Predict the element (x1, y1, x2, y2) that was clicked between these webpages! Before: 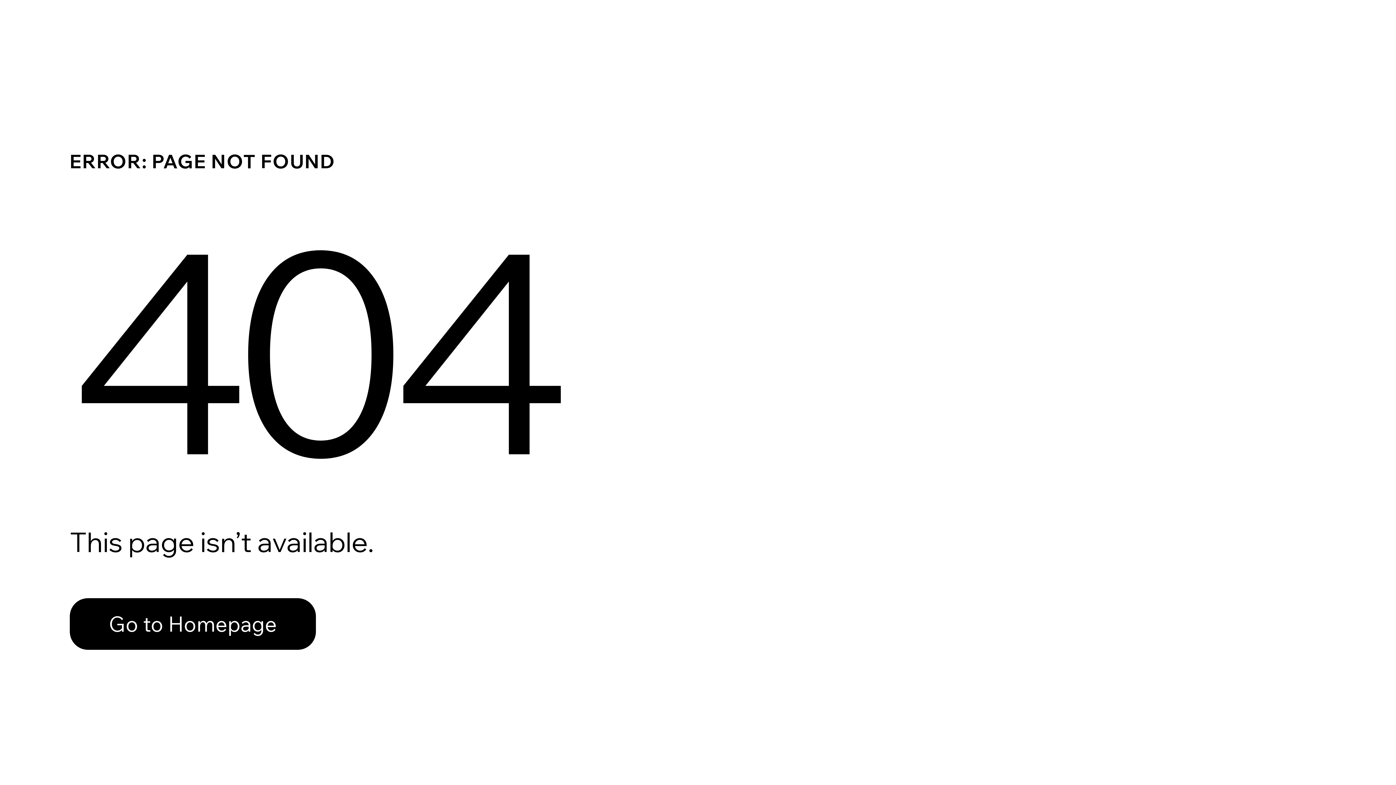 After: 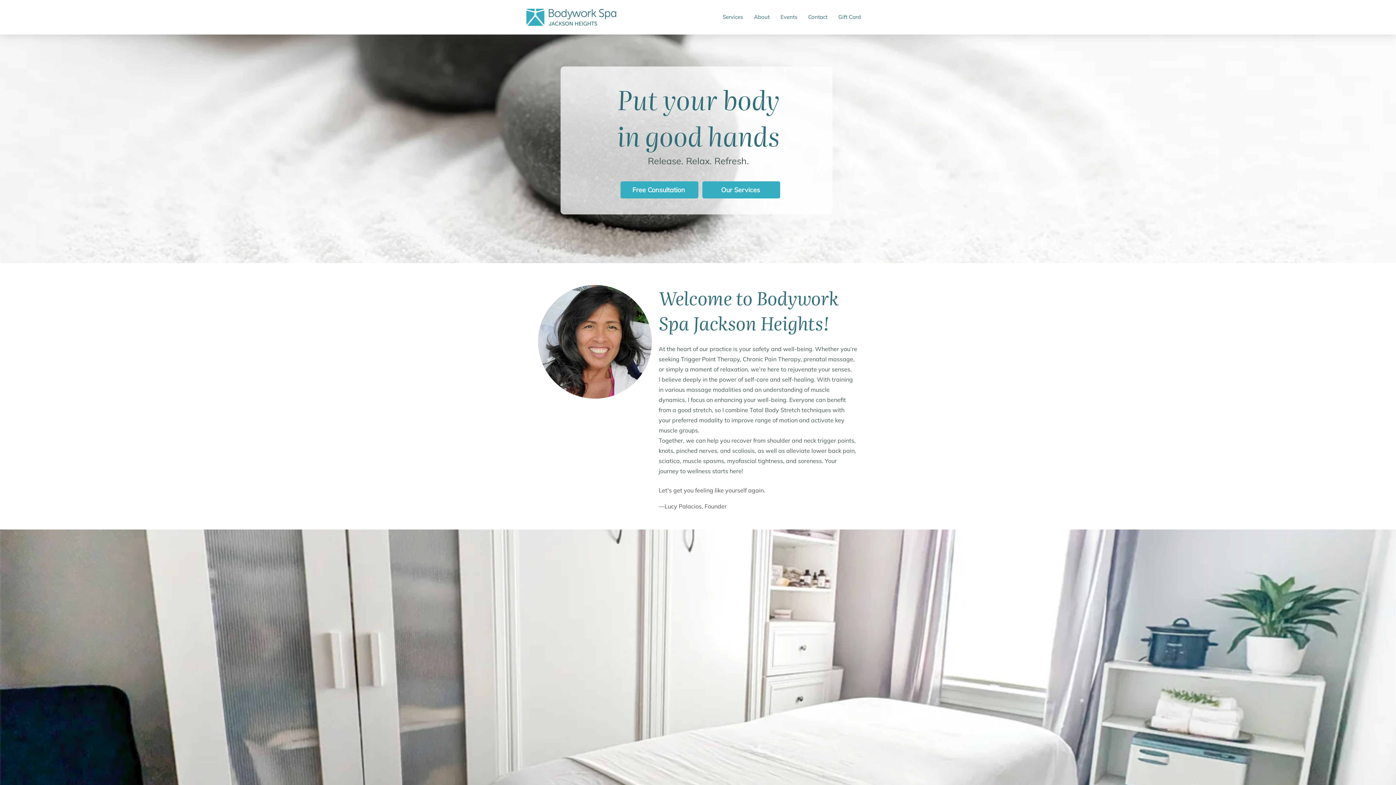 Action: bbox: (69, 582, 768, 659) label: Go to Homepage